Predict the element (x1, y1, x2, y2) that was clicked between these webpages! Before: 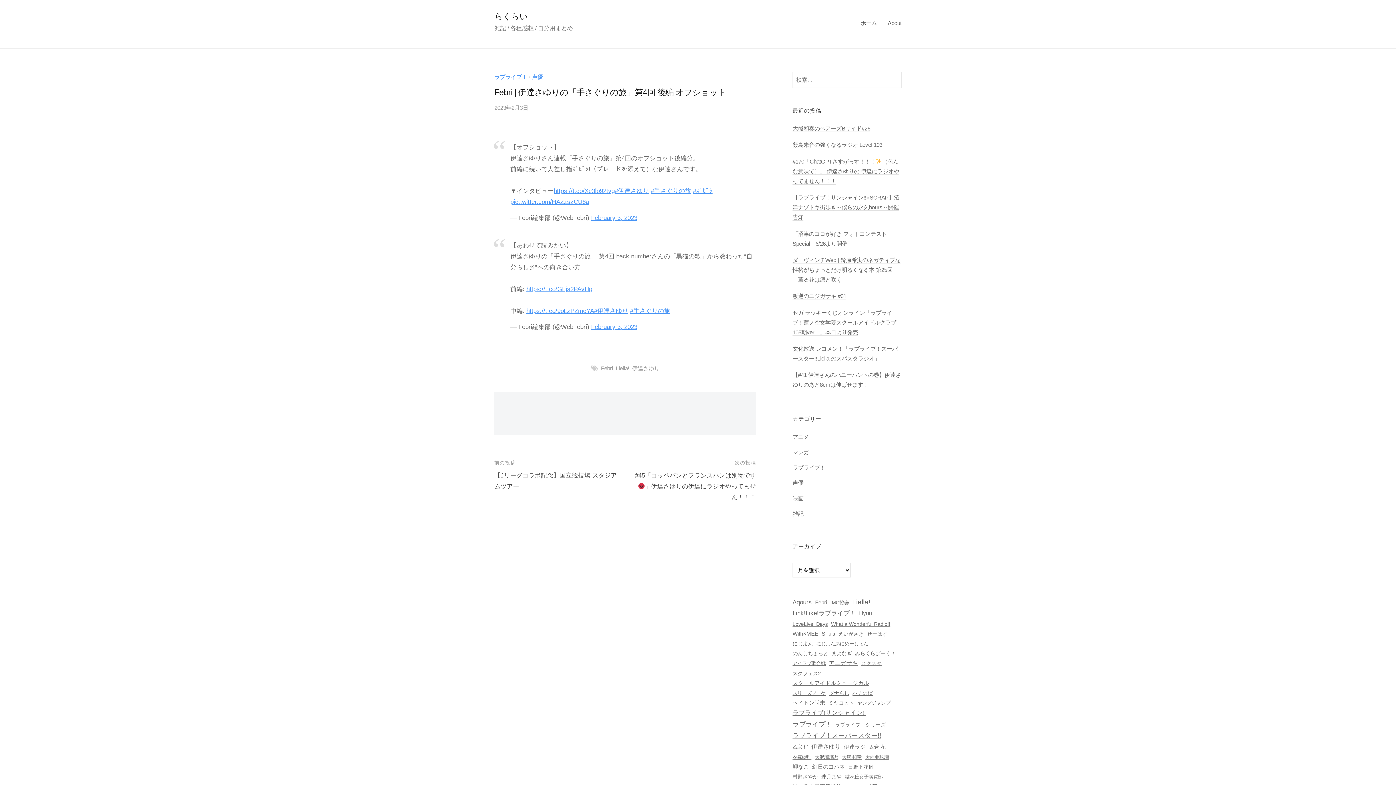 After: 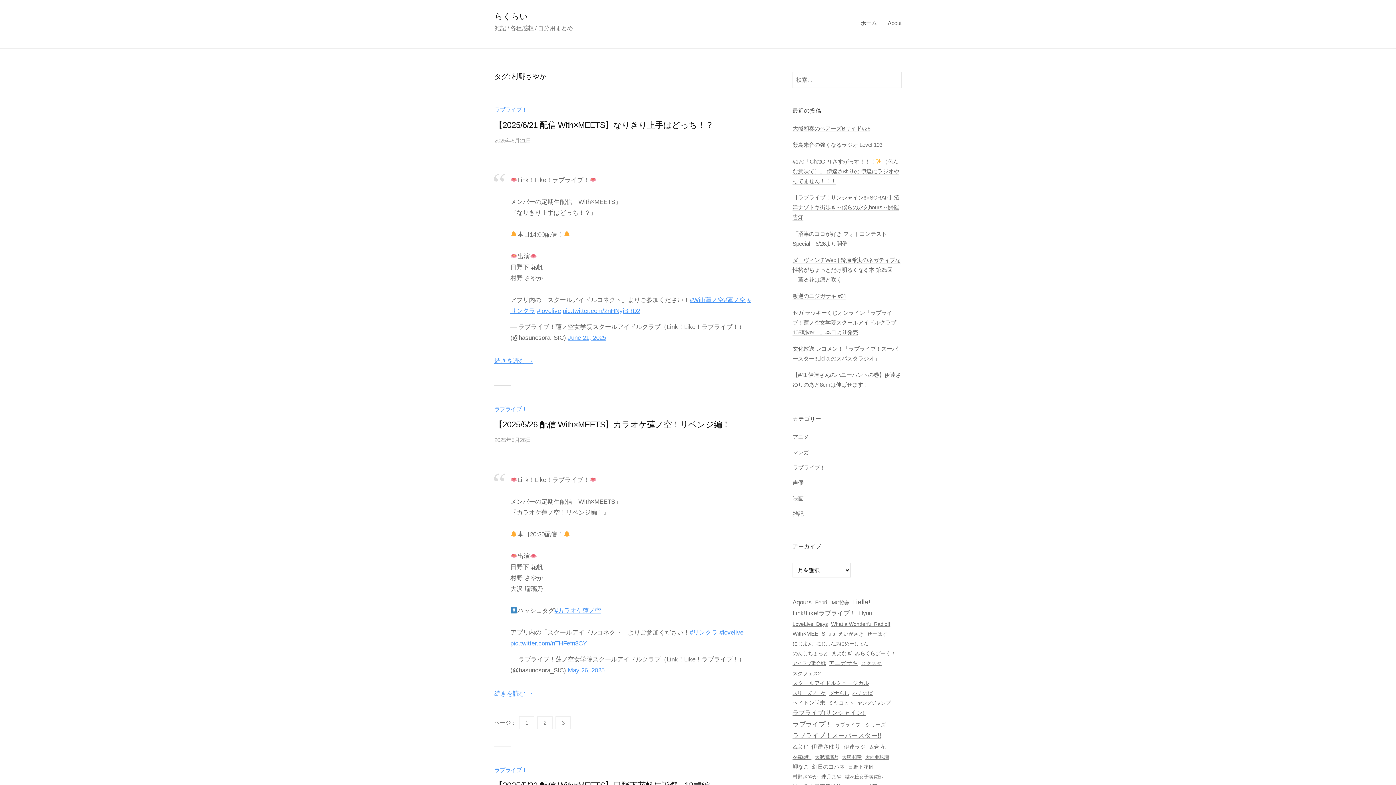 Action: bbox: (792, 773, 818, 781) label: 村野さやか (105個の項目)